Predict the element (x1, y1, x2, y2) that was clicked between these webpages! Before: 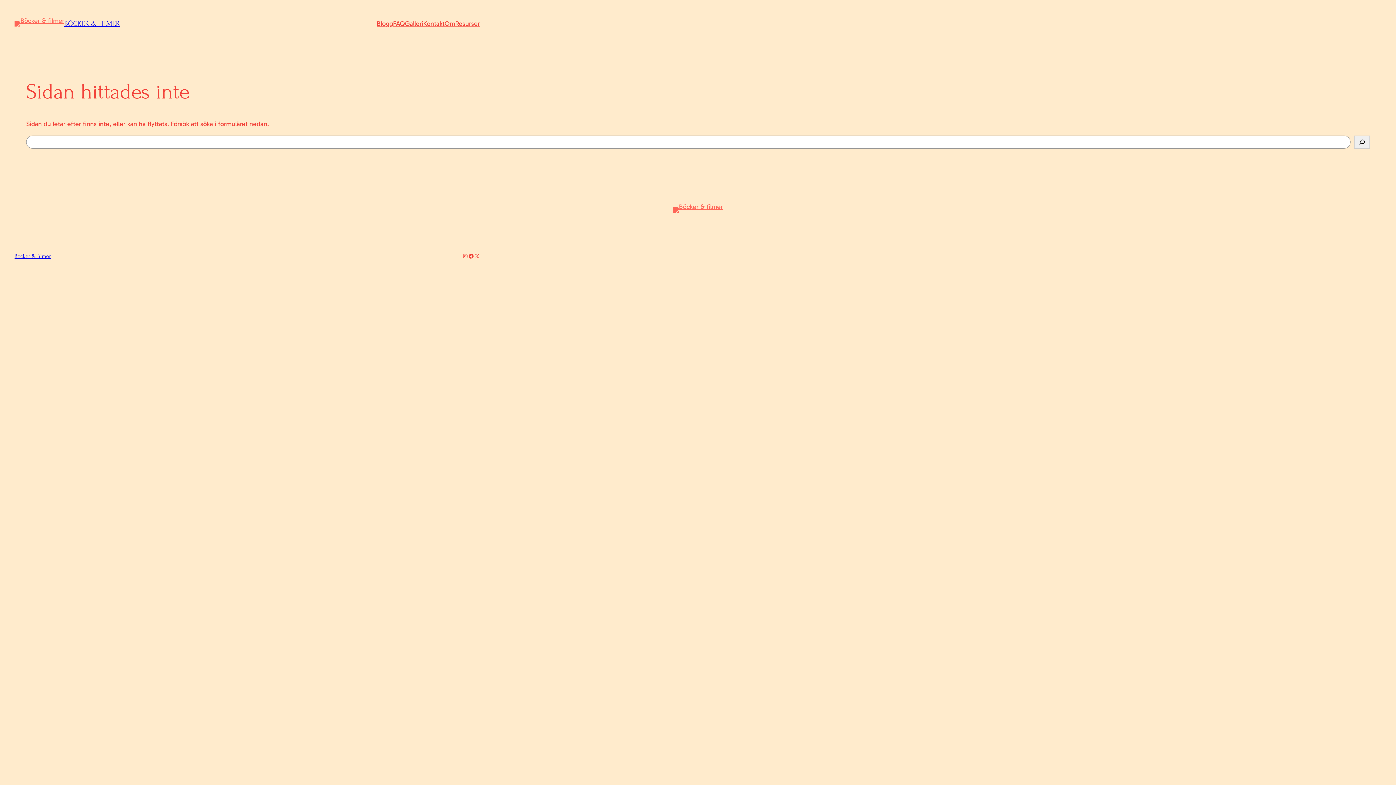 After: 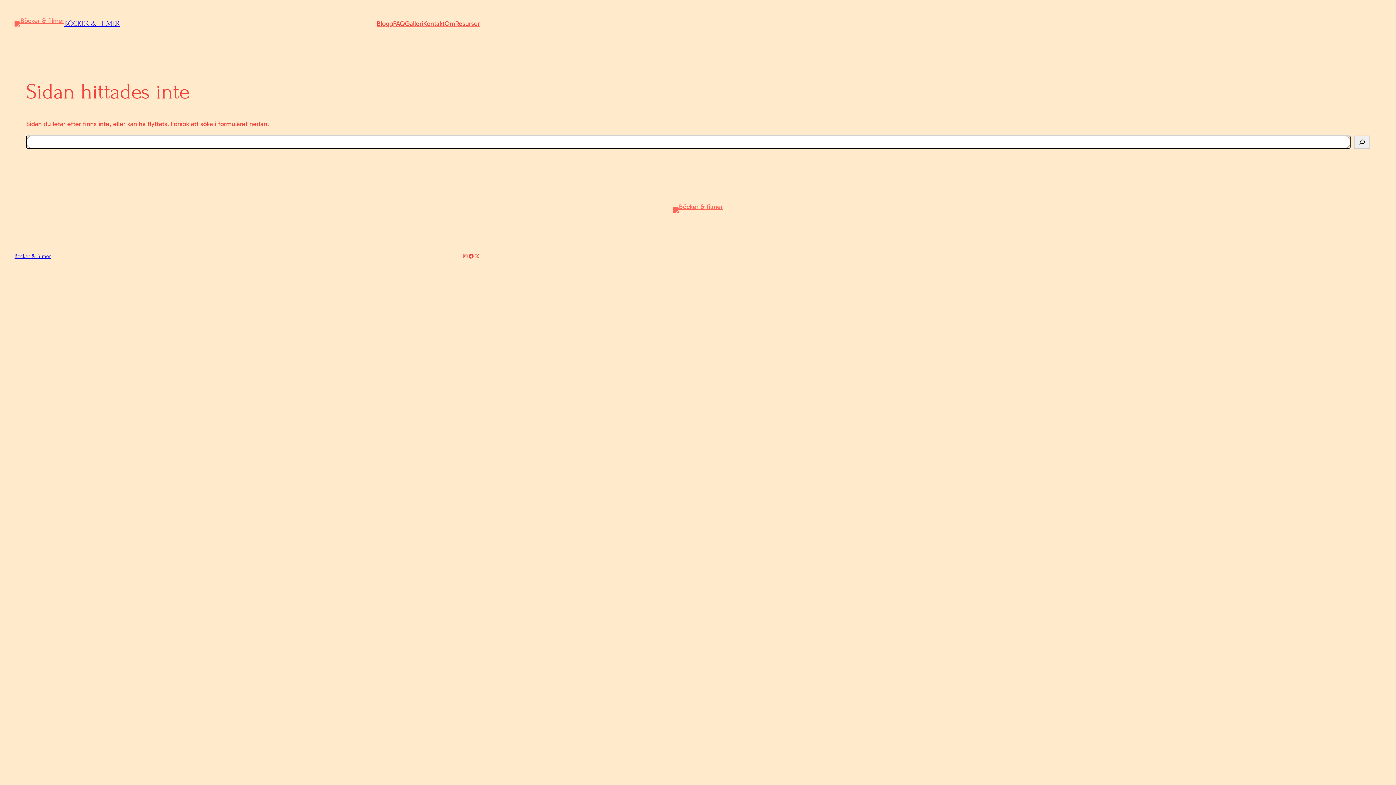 Action: bbox: (1354, 135, 1370, 148) label: Sök